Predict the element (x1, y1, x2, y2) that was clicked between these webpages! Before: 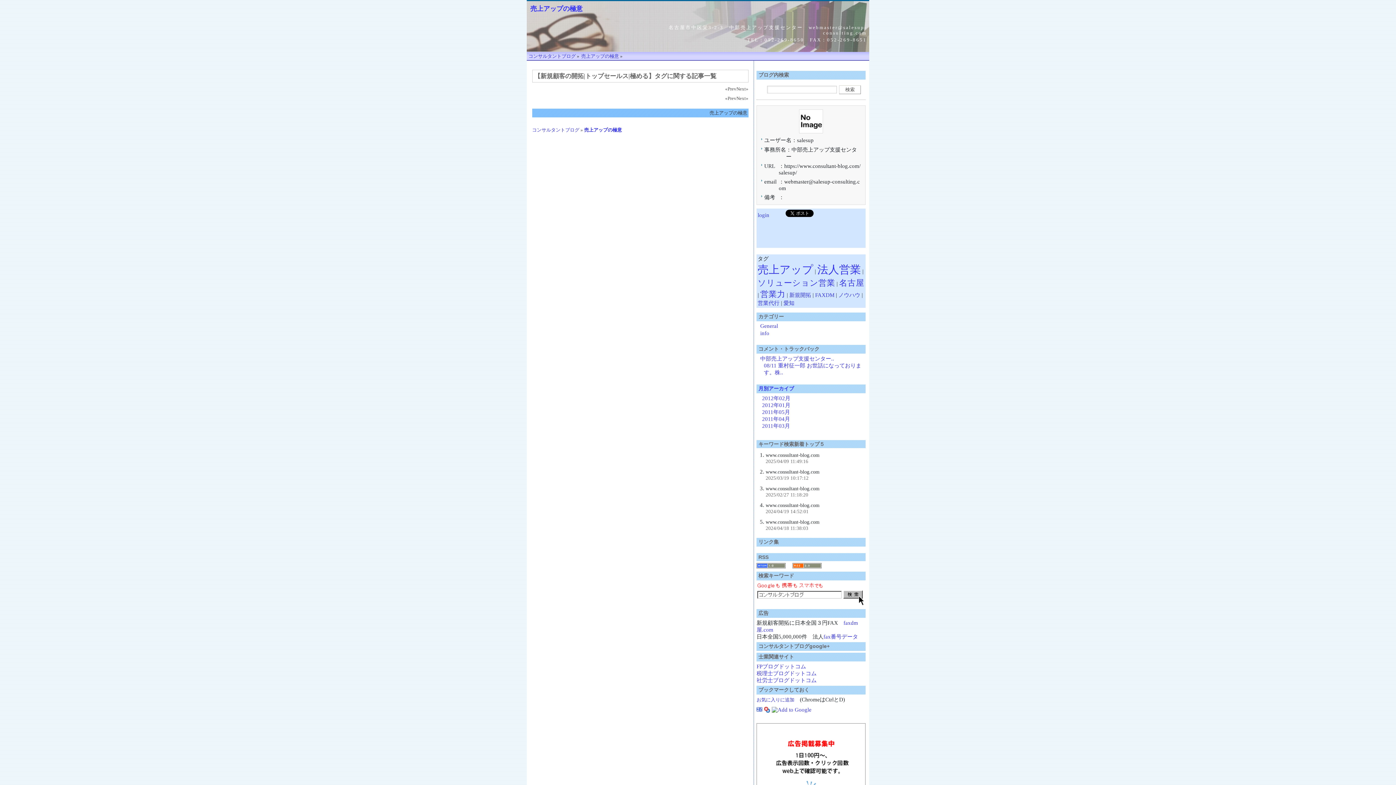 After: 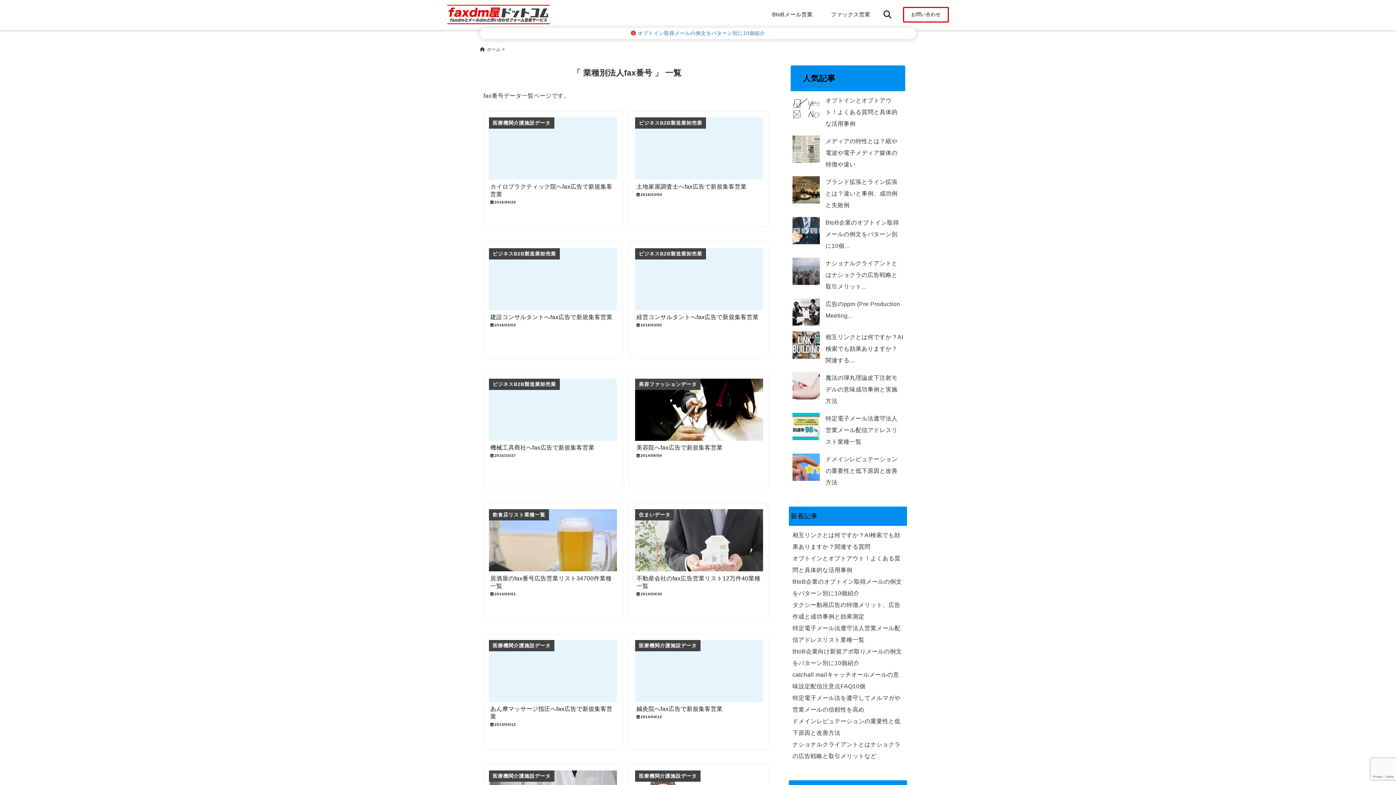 Action: label: fax番号データ bbox: (823, 634, 858, 640)